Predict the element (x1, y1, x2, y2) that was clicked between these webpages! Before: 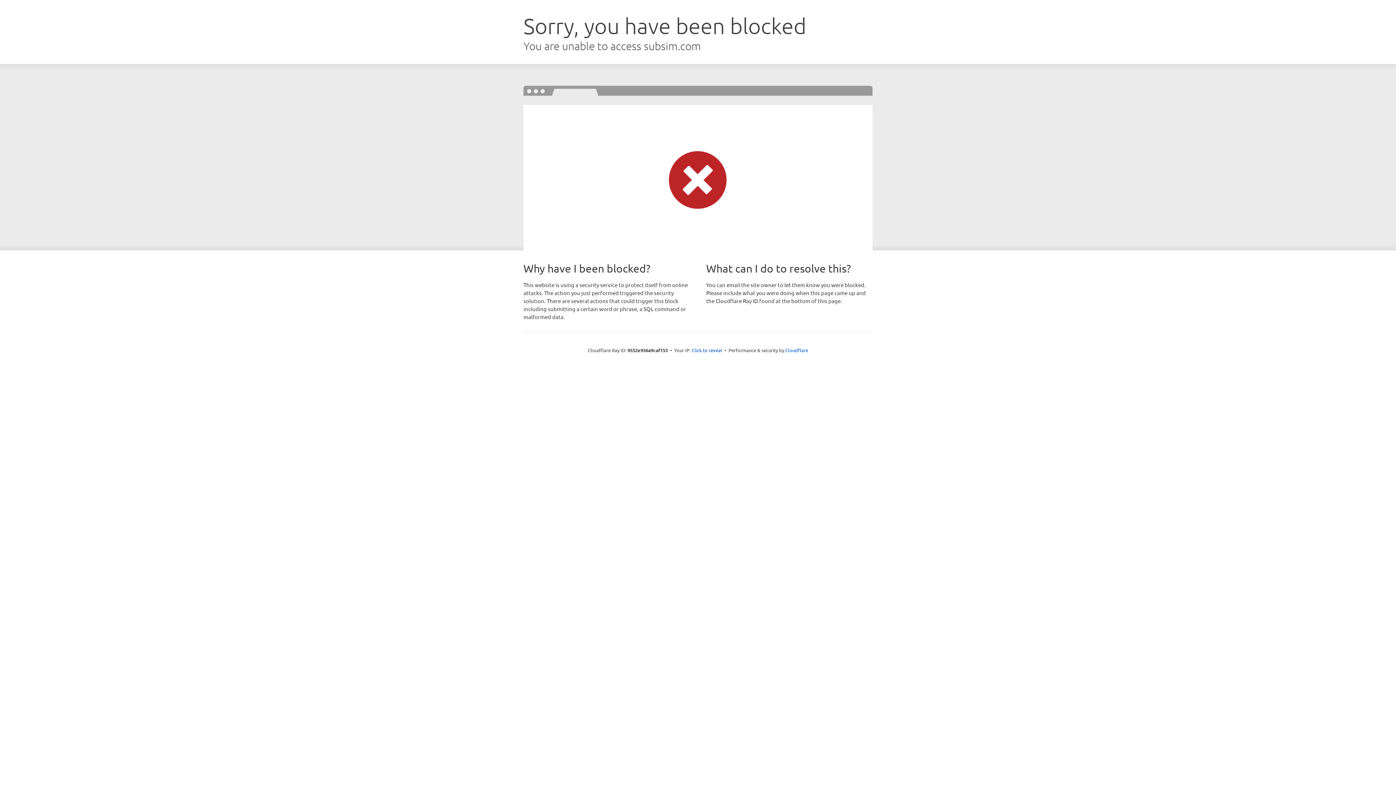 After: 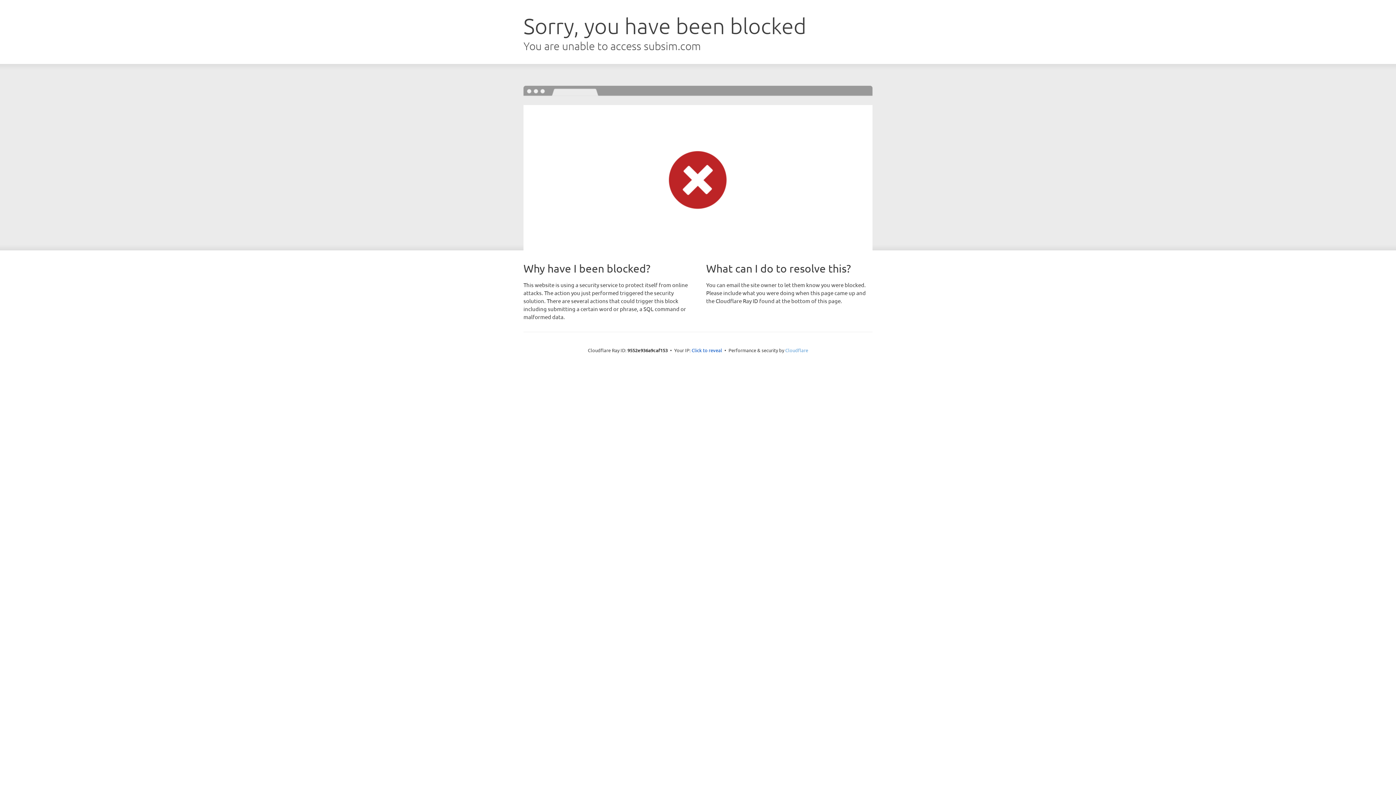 Action: label: Cloudflare bbox: (785, 347, 808, 353)